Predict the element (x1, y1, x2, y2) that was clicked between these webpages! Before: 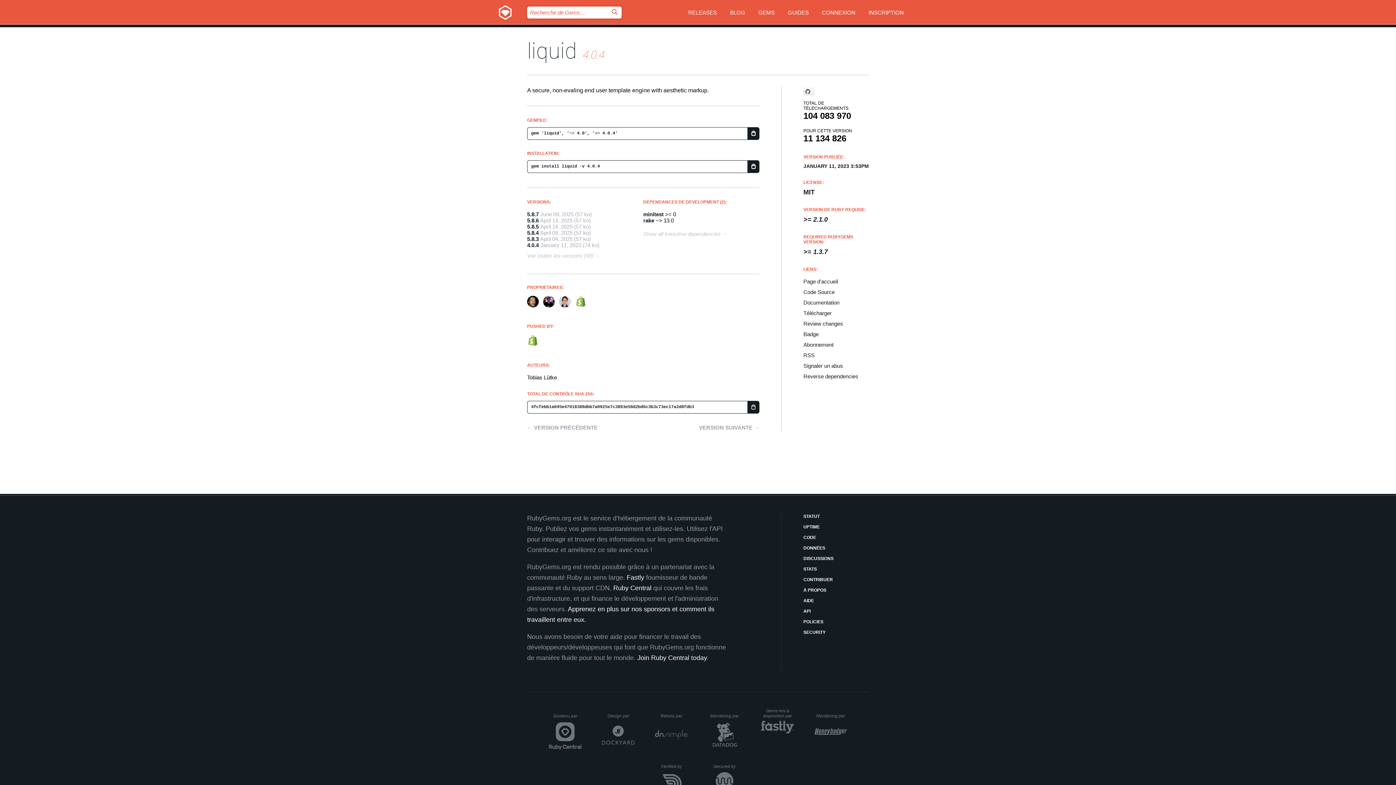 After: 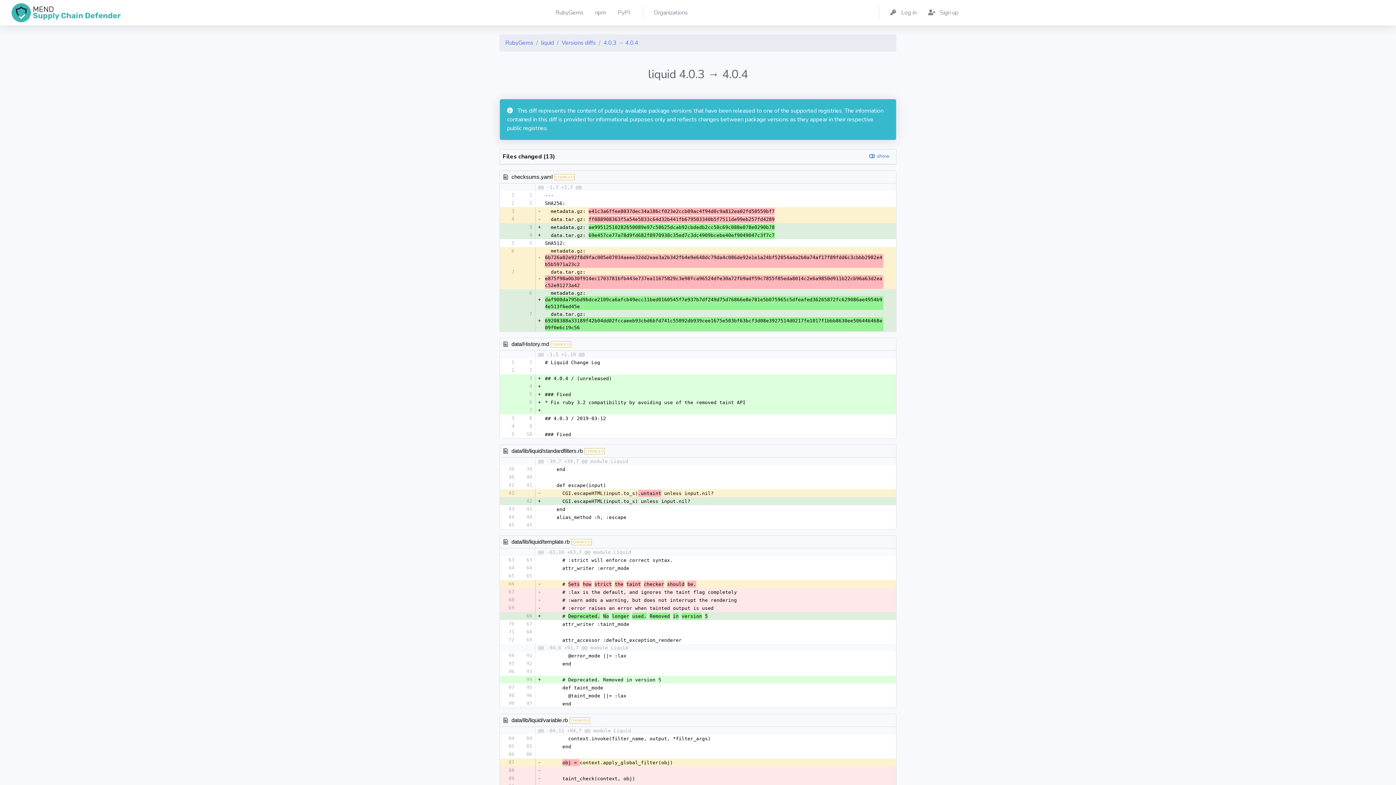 Action: bbox: (803, 320, 869, 326) label: Review changes